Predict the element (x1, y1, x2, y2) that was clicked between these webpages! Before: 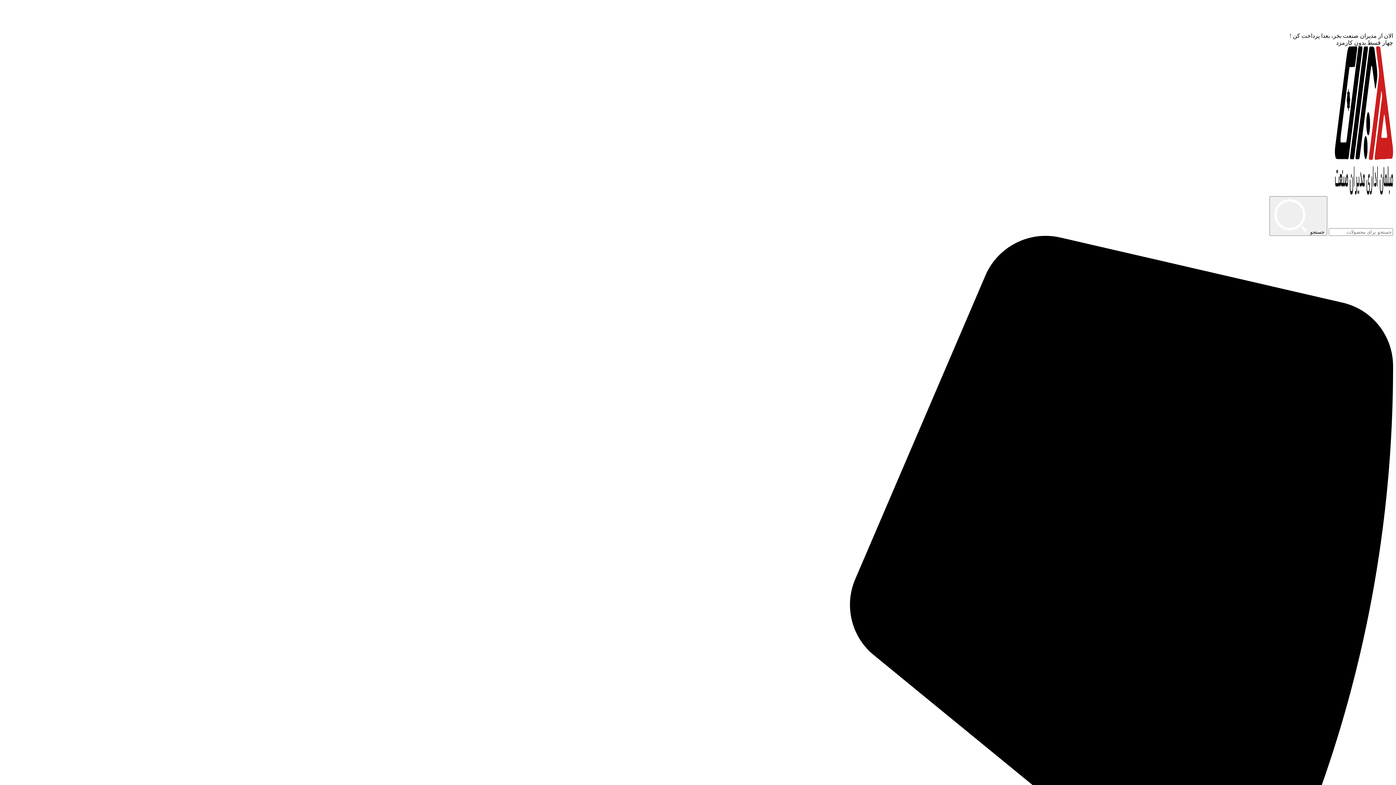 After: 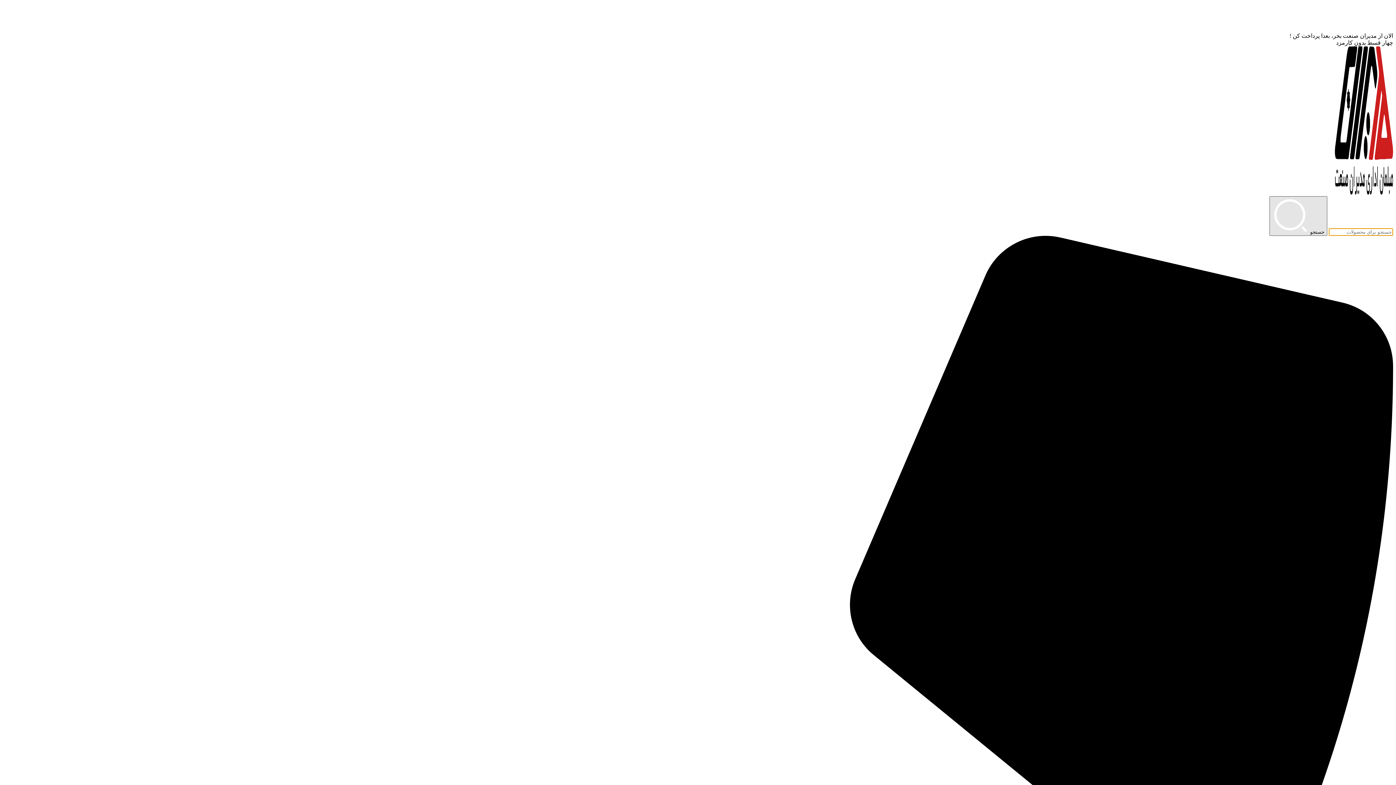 Action: label: جستجو  bbox: (1269, 196, 1327, 236)